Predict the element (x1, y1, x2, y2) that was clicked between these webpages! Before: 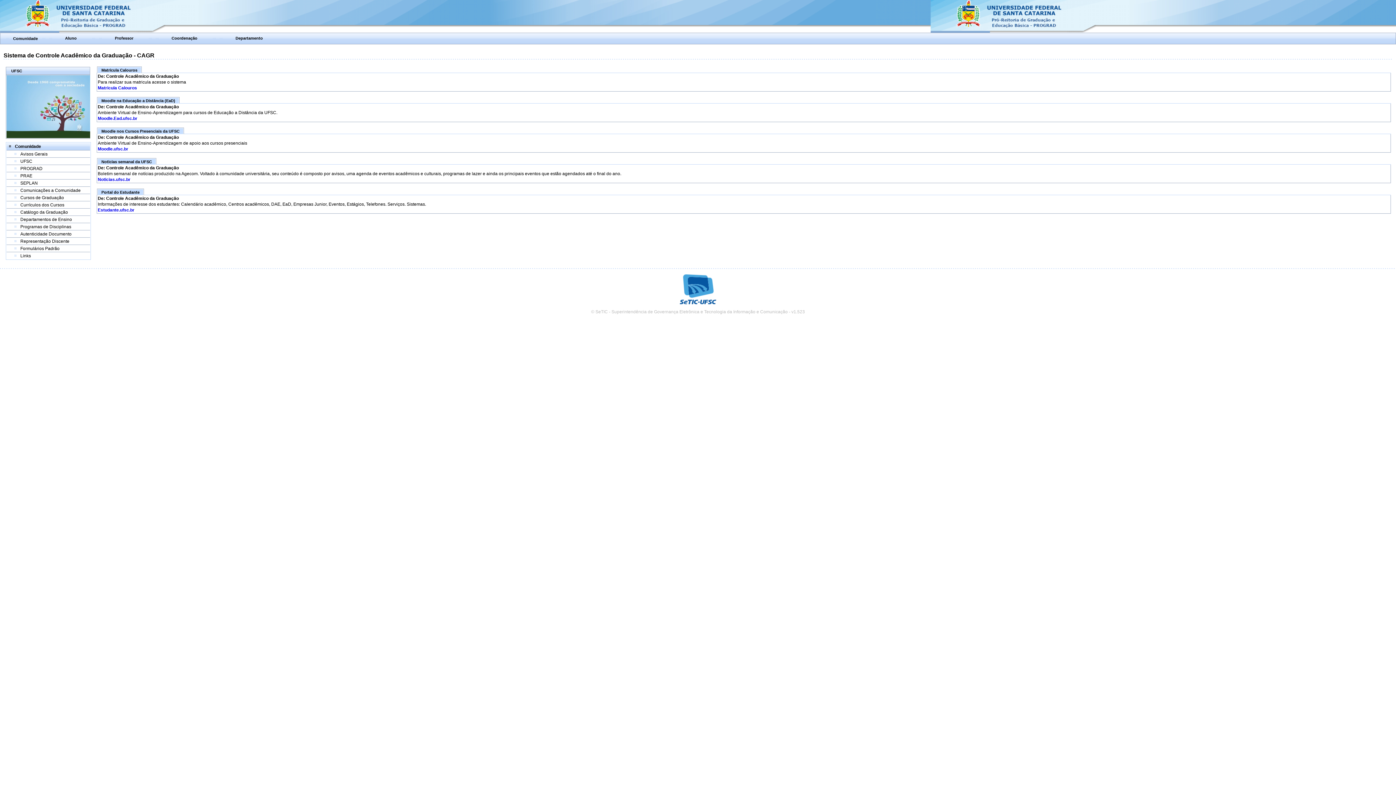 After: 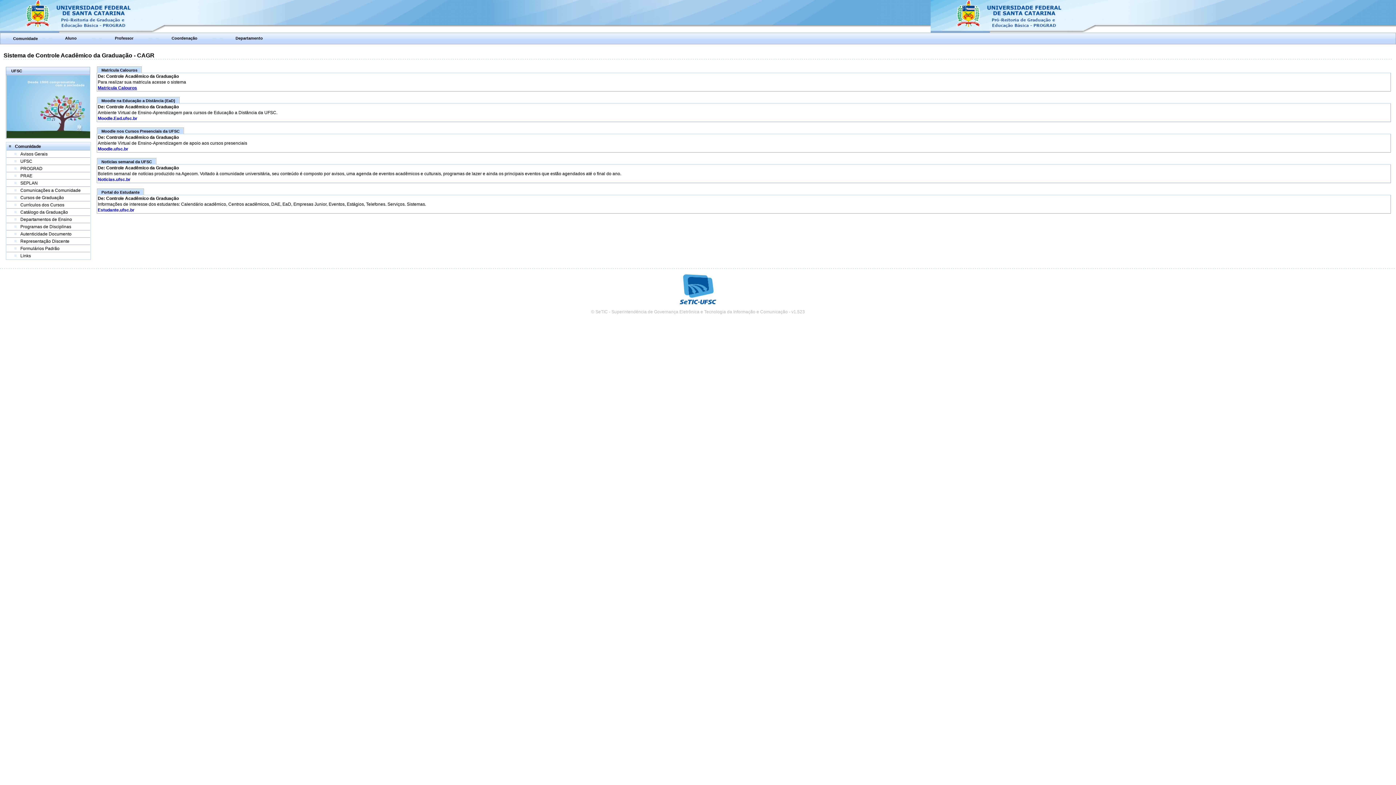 Action: label: Matricula Calouros bbox: (97, 85, 137, 90)